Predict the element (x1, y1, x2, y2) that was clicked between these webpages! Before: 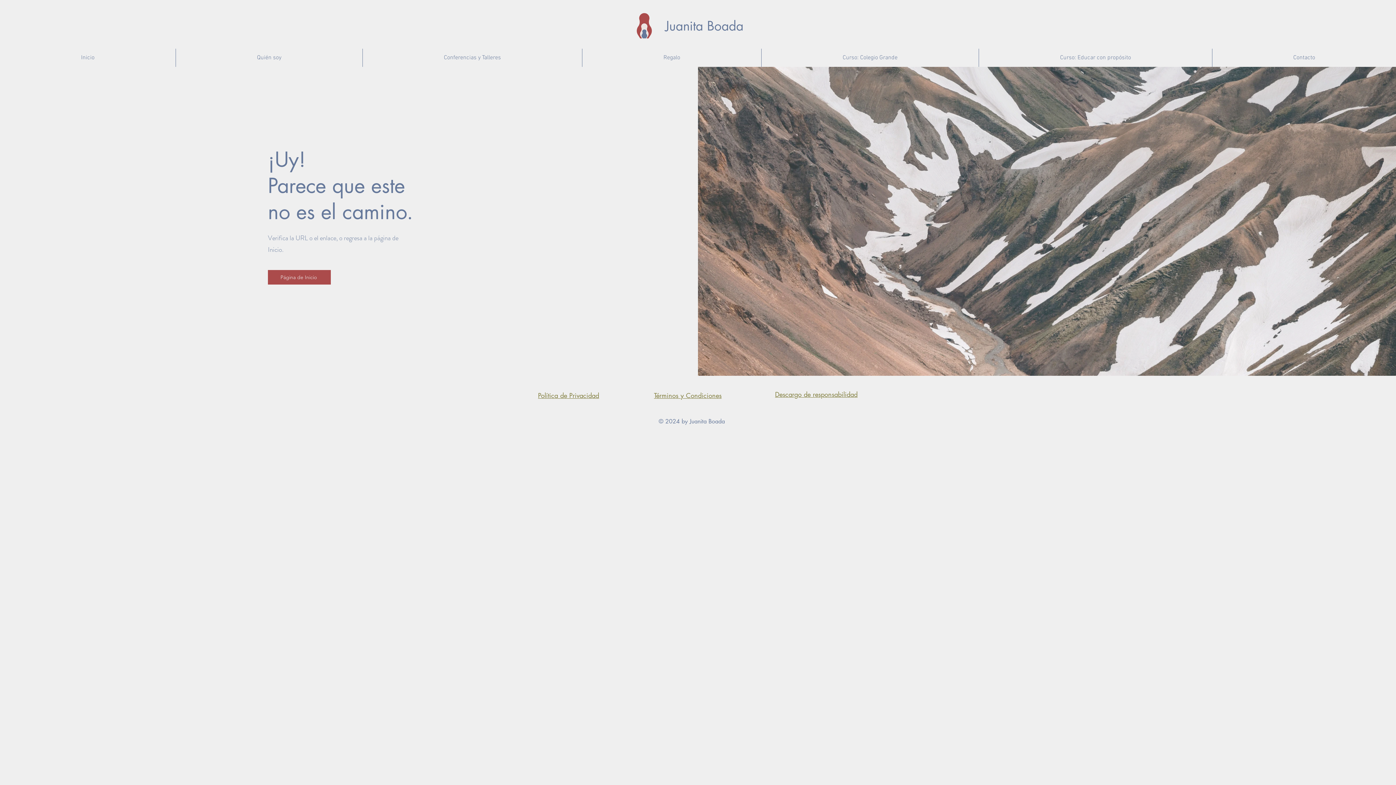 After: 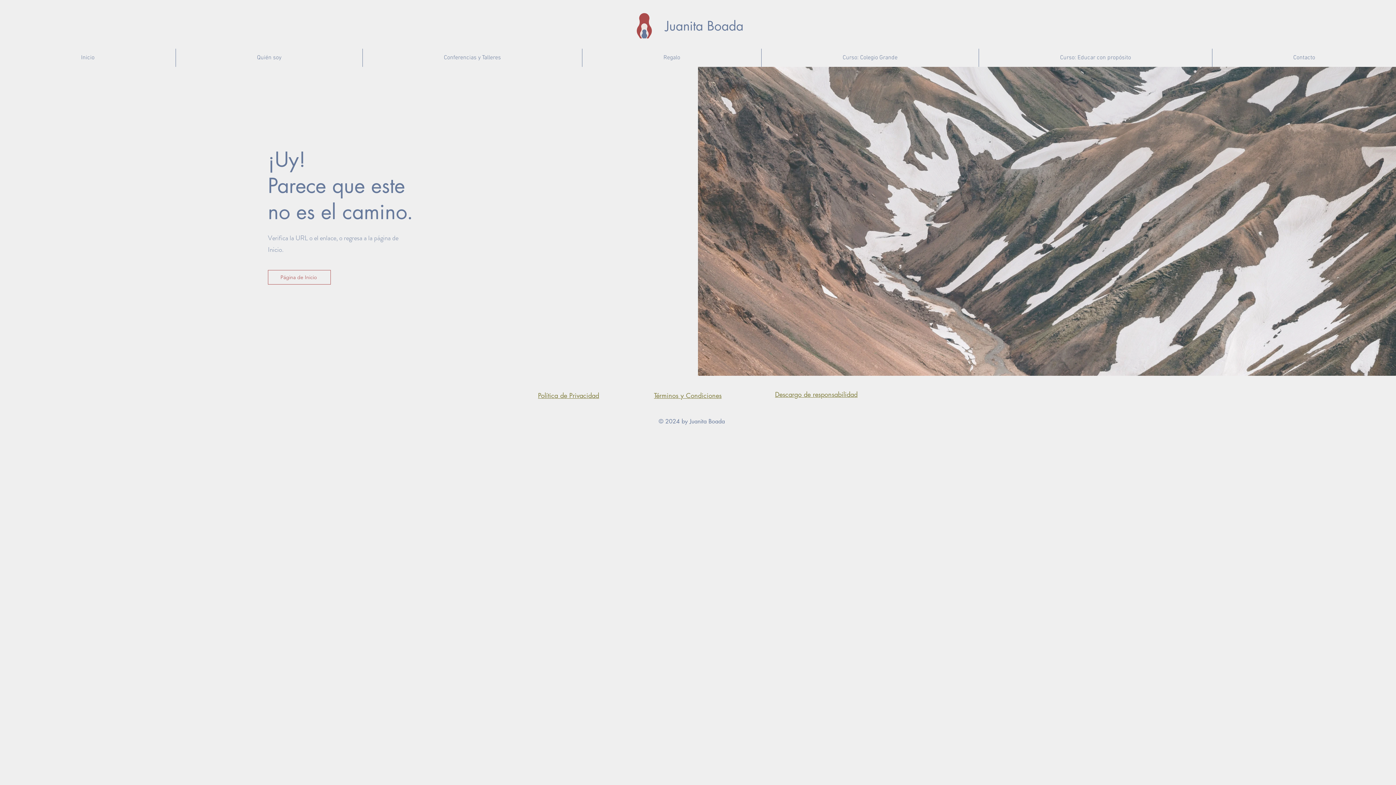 Action: bbox: (268, 270, 330, 284) label: Página de Inicio